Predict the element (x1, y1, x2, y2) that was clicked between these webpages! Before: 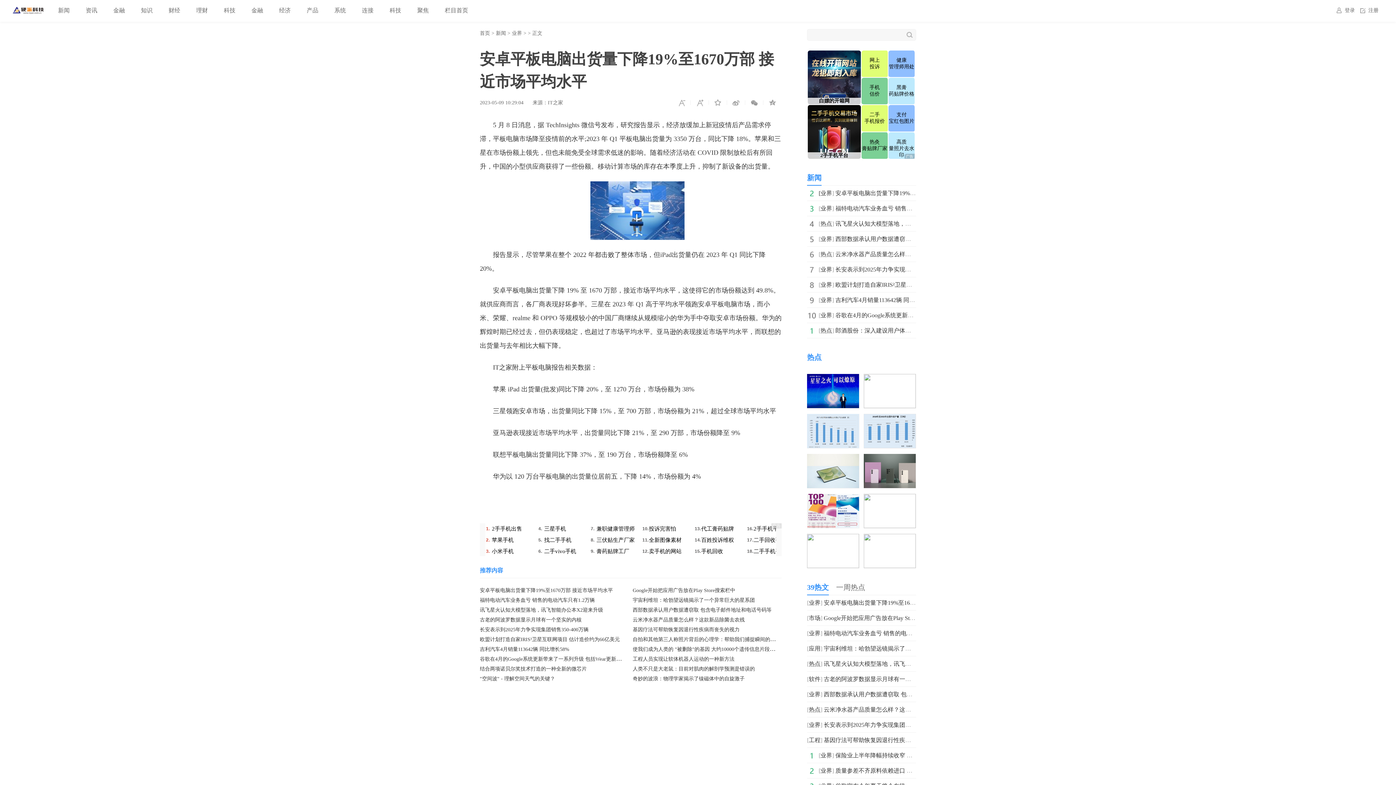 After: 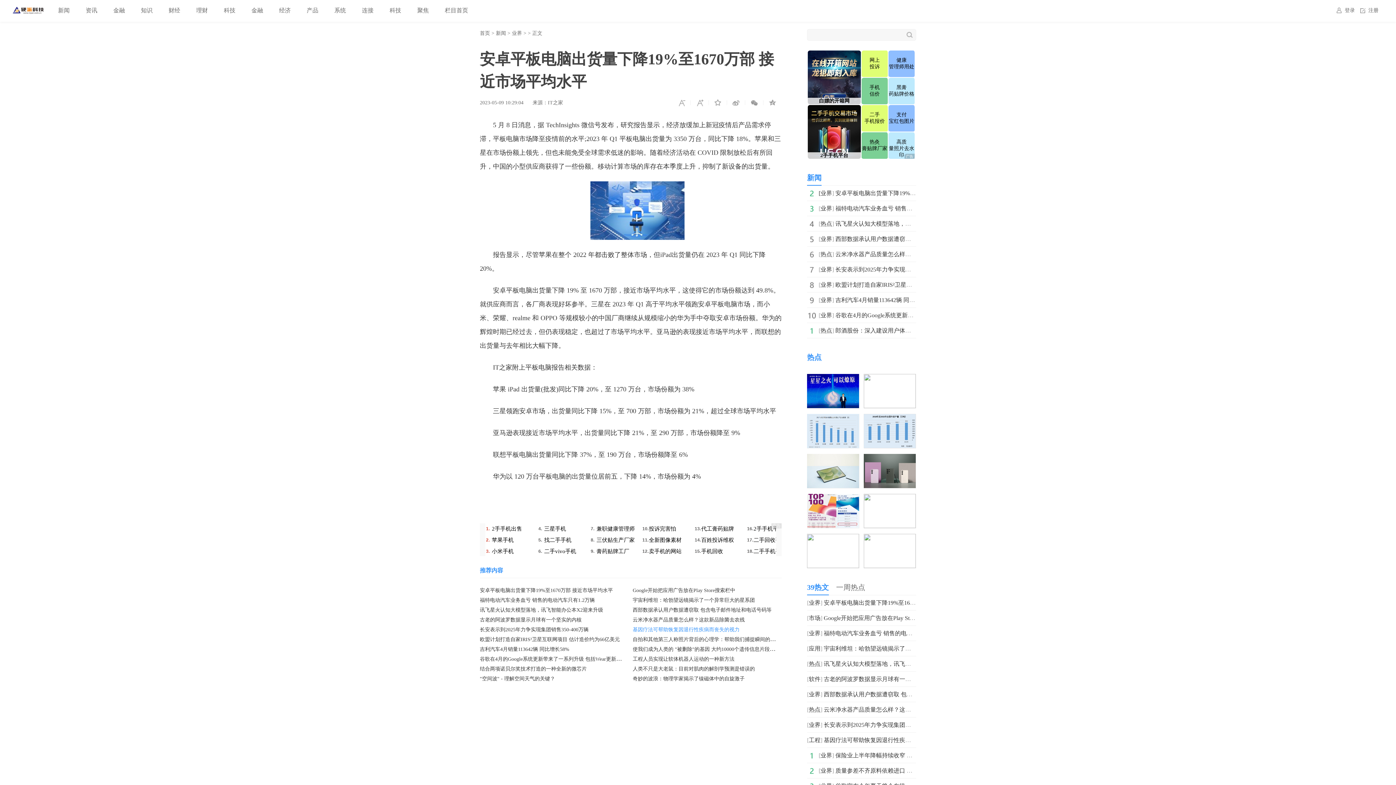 Action: bbox: (632, 627, 739, 632) label: 基因疗法可帮助恢复因退行性疾病而丧失的视力